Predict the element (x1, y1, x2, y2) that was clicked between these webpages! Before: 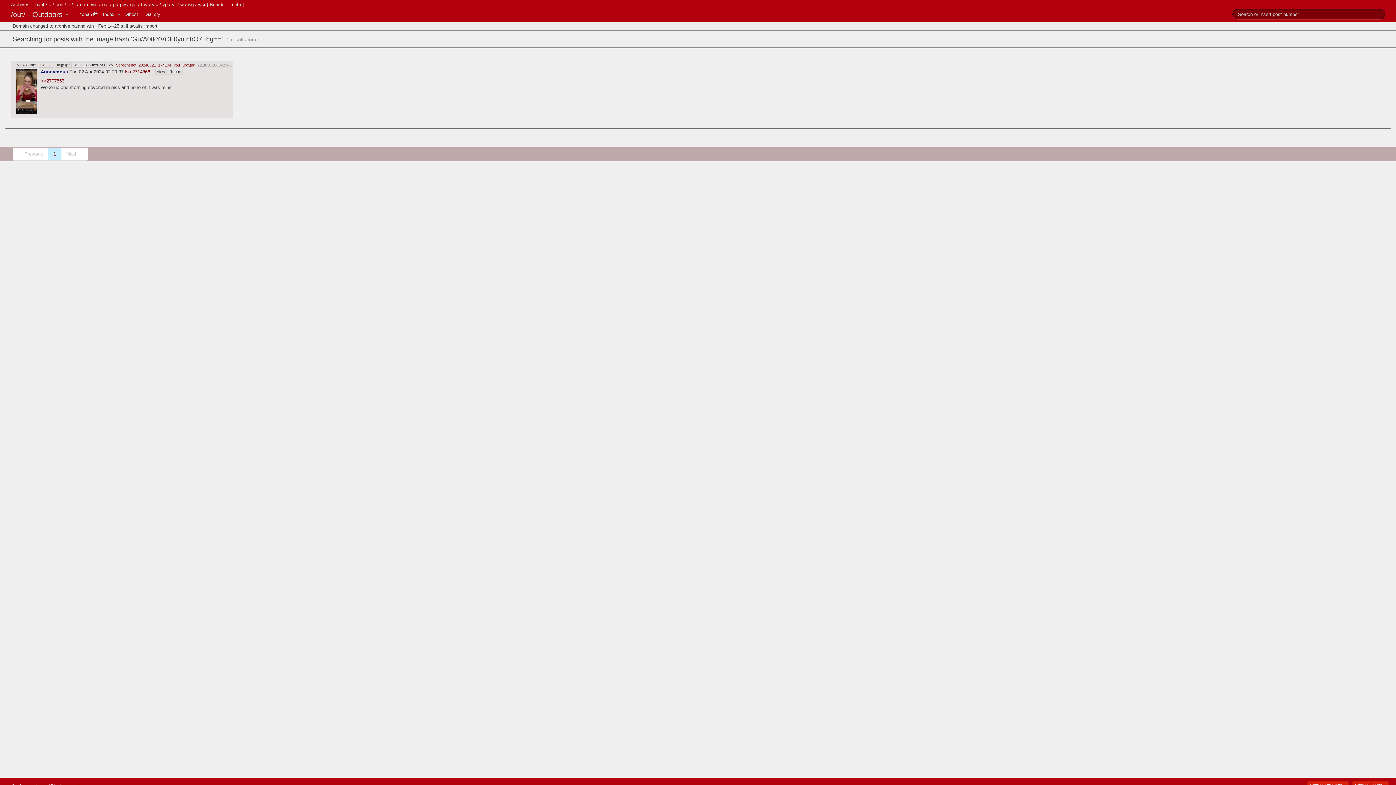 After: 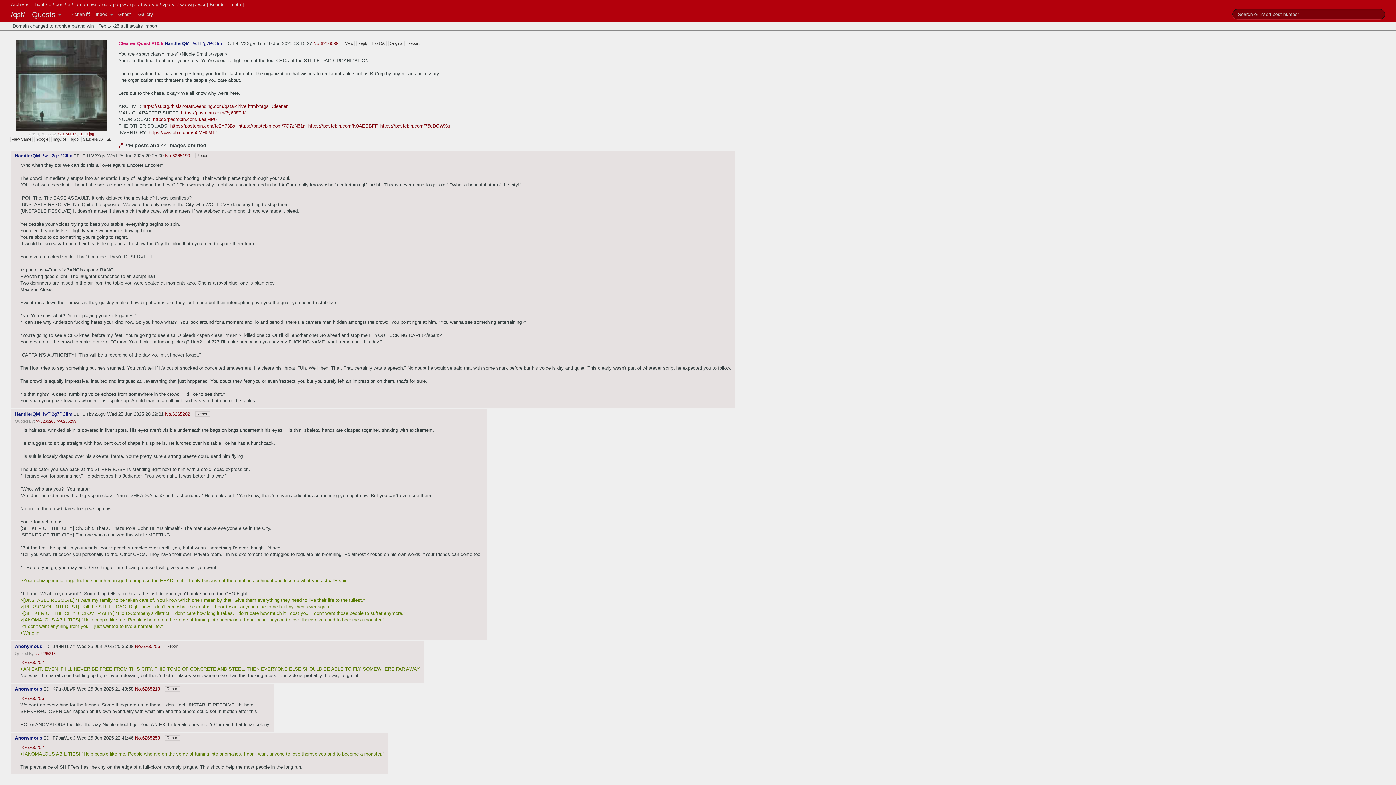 Action: bbox: (130, 1, 136, 7) label: qst